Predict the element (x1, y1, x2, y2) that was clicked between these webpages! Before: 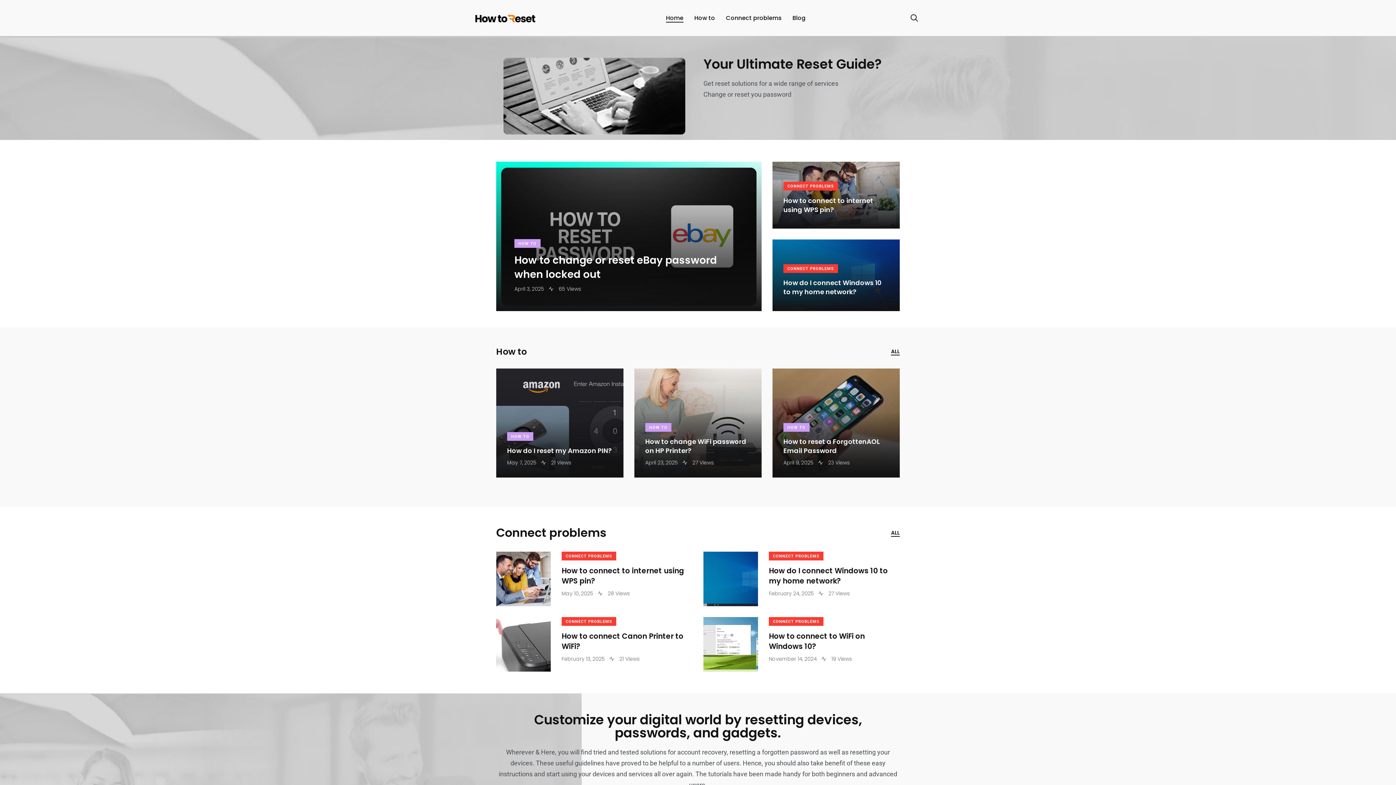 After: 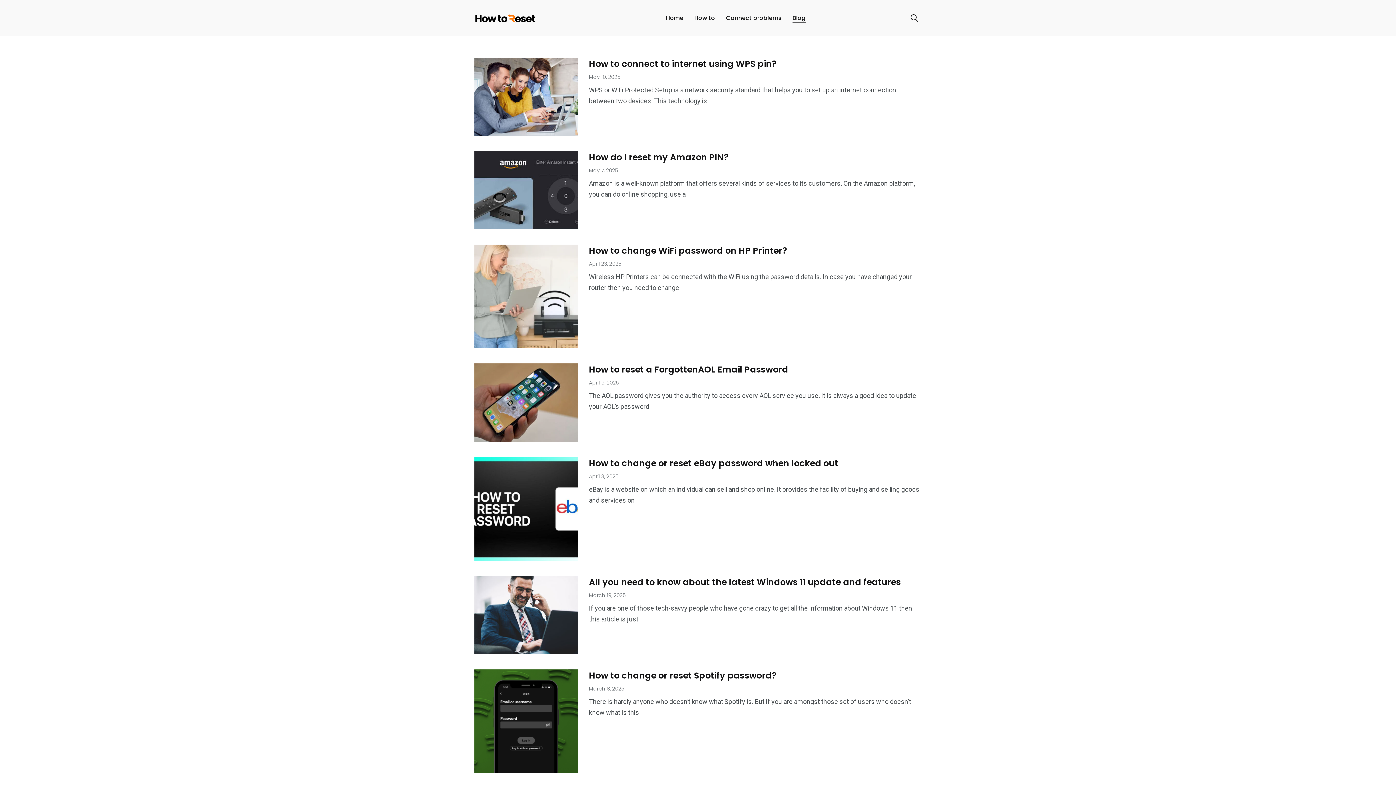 Action: bbox: (792, 13, 805, 22) label: Blog